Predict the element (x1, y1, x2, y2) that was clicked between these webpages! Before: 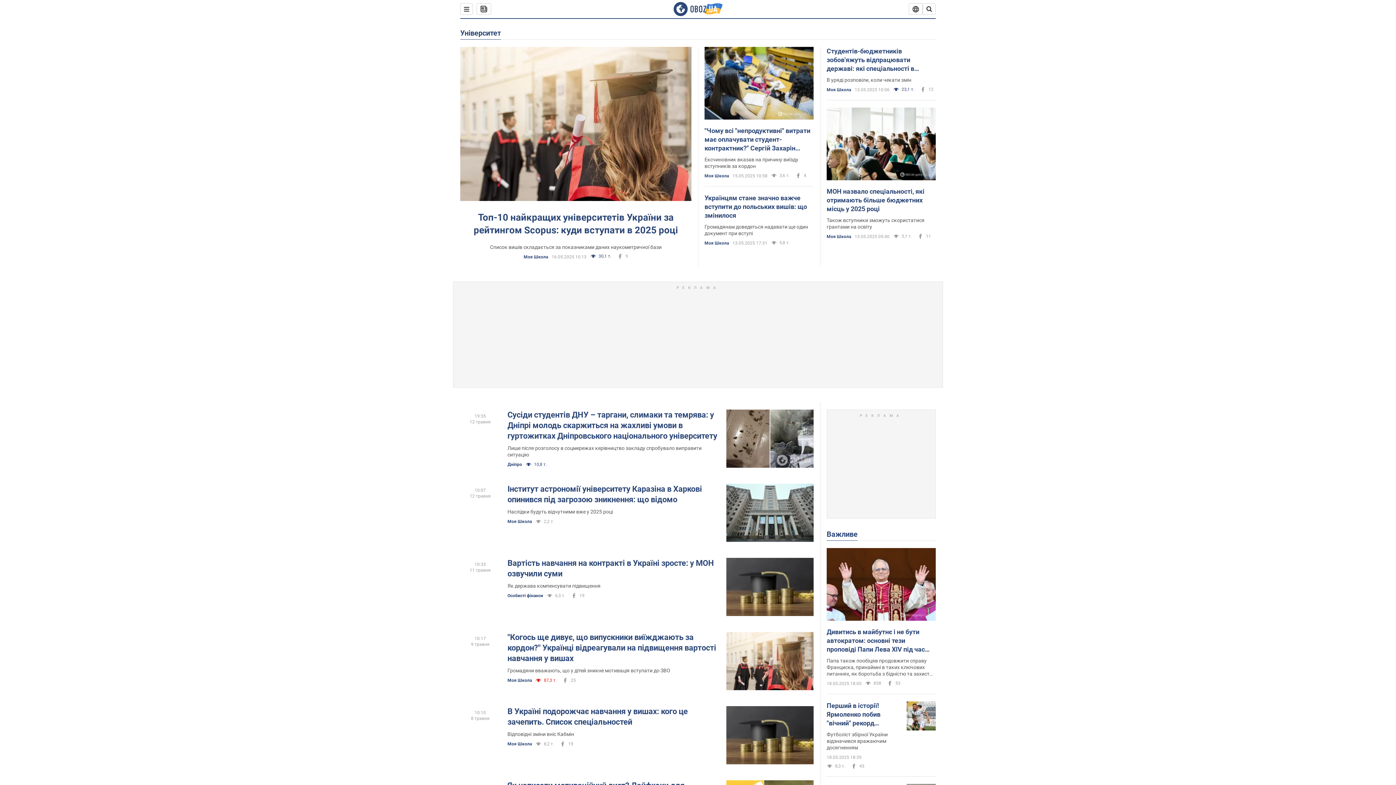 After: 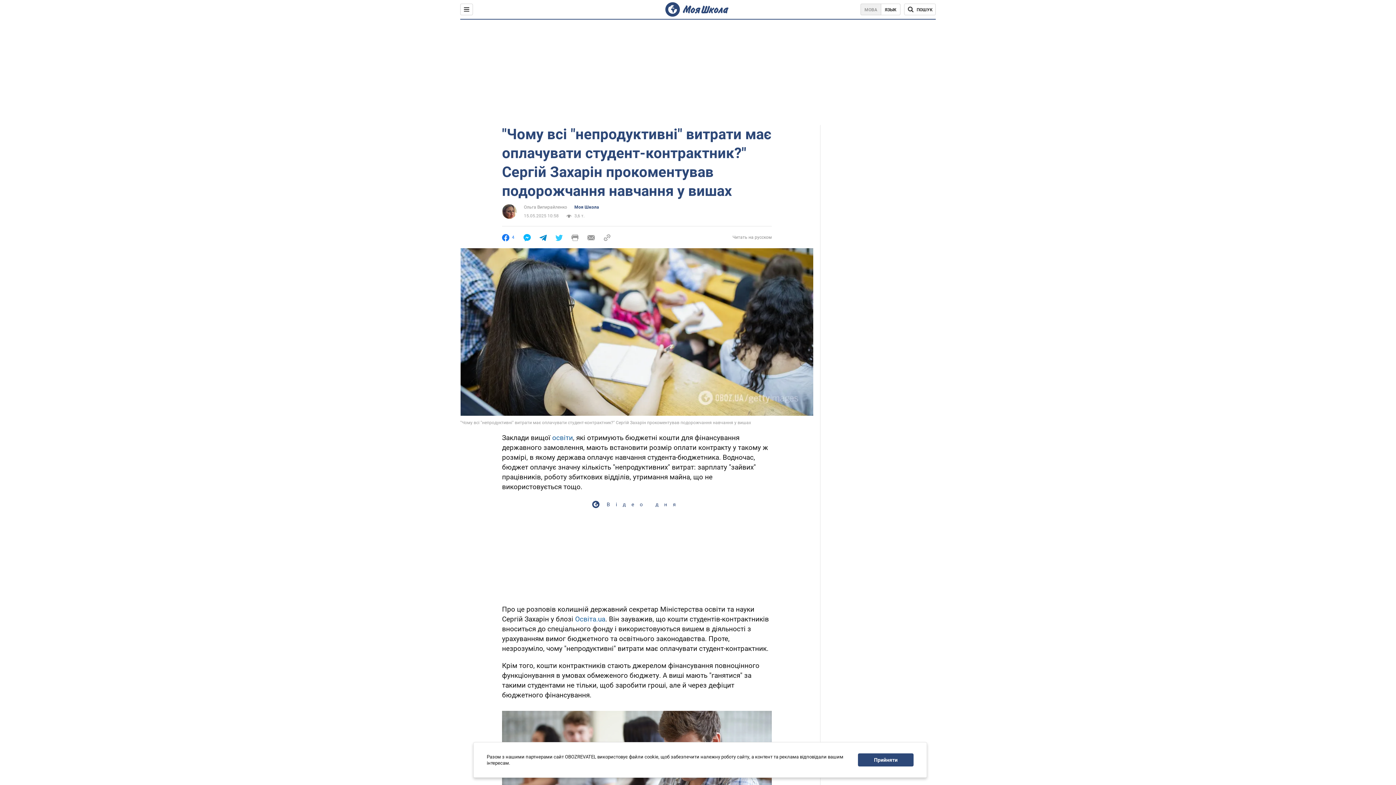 Action: bbox: (704, 126, 813, 152) label: "Чому всі "непродуктивні" витрати має оплачувати студент-контрактник?" Сергій Захарін прокоментував подорожчання навчання у вишах